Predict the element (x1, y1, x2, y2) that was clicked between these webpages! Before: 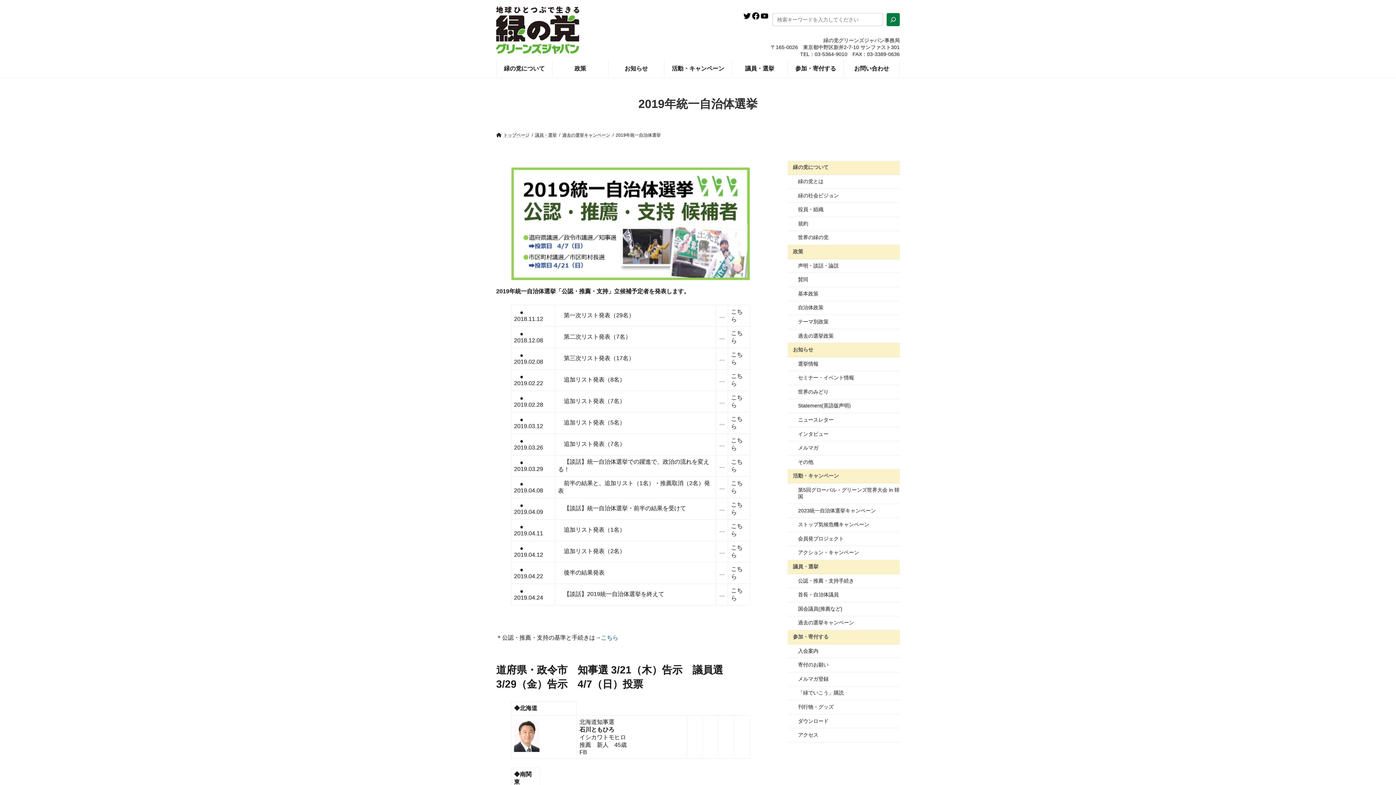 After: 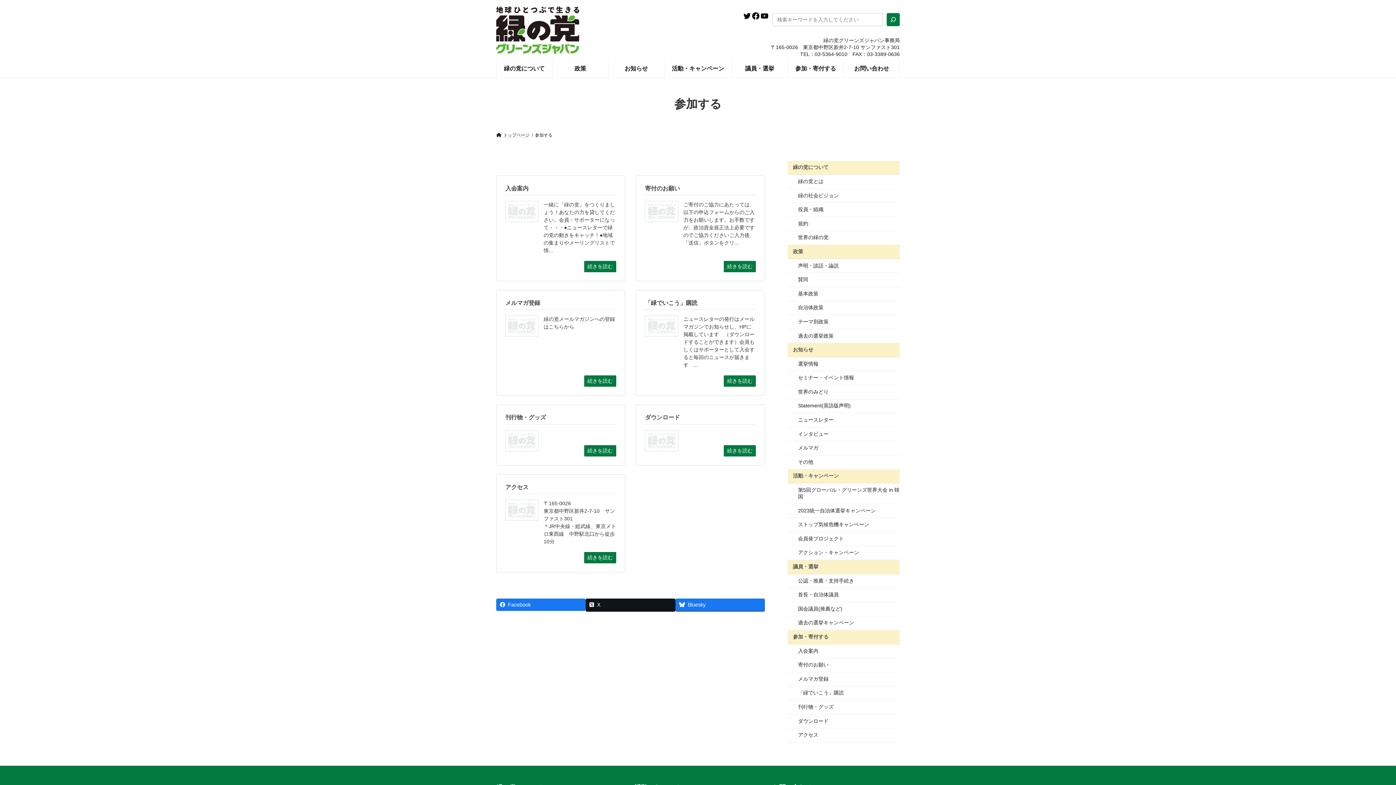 Action: bbox: (788, 630, 900, 644) label: 参加・寄付する